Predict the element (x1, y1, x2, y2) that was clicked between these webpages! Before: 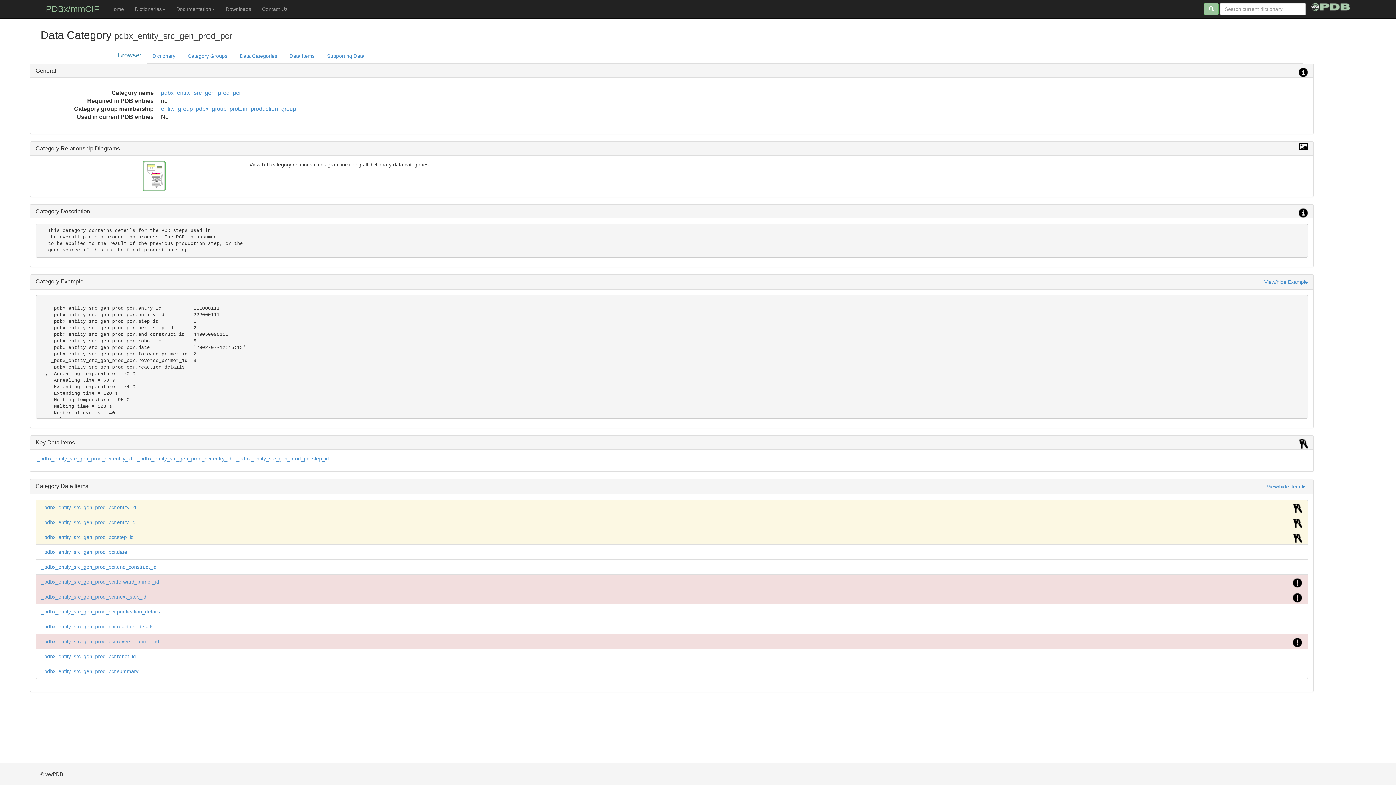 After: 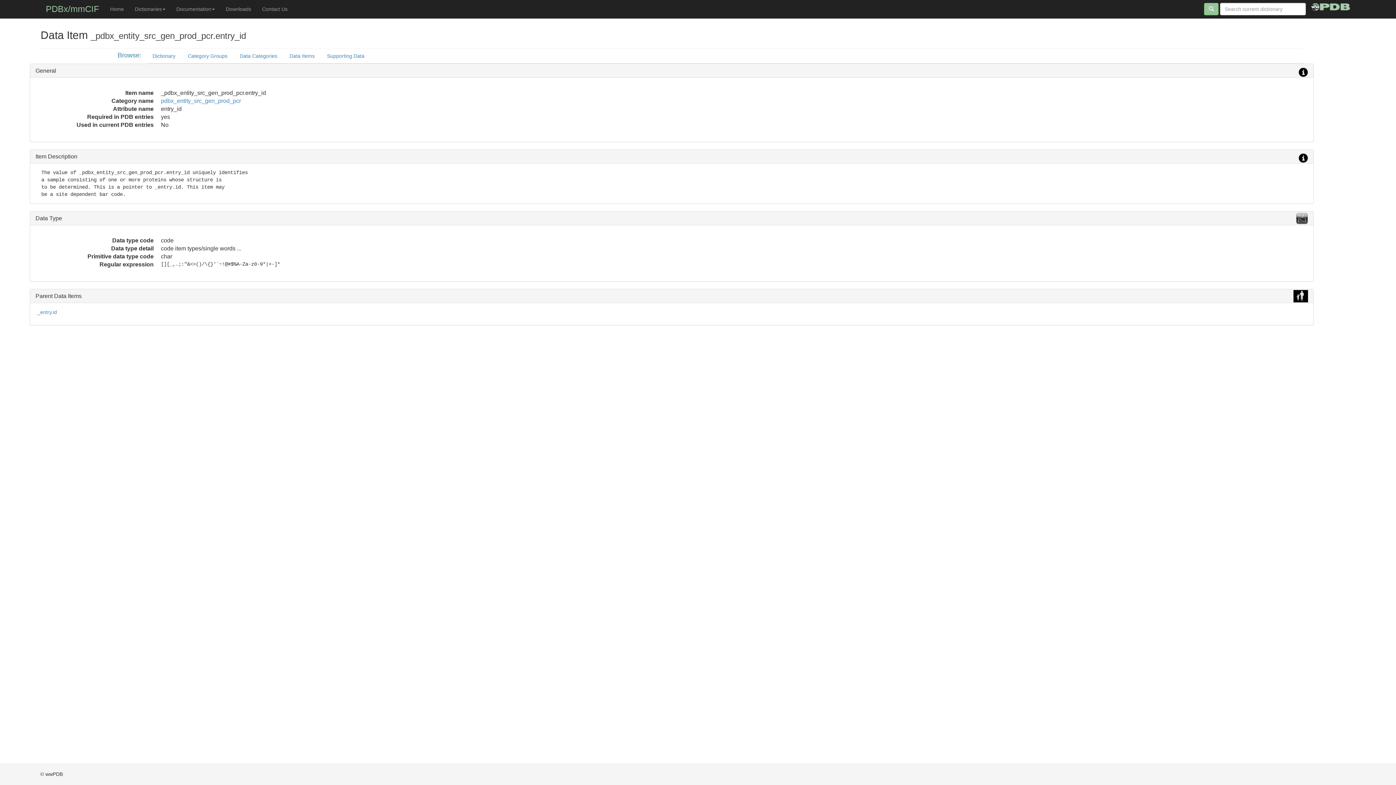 Action: label: _pdbx_entity_src_gen_prod_pcr.entry_id bbox: (137, 455, 231, 461)